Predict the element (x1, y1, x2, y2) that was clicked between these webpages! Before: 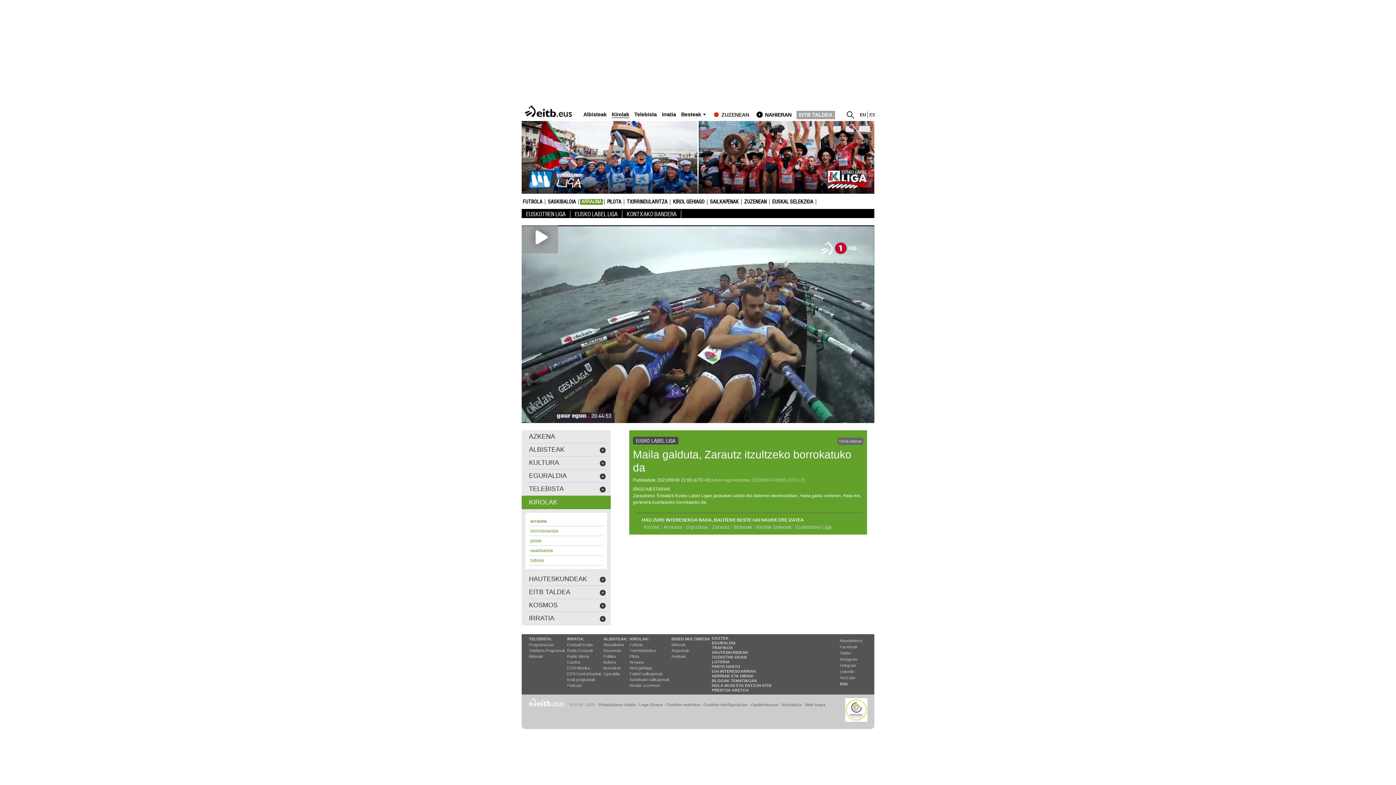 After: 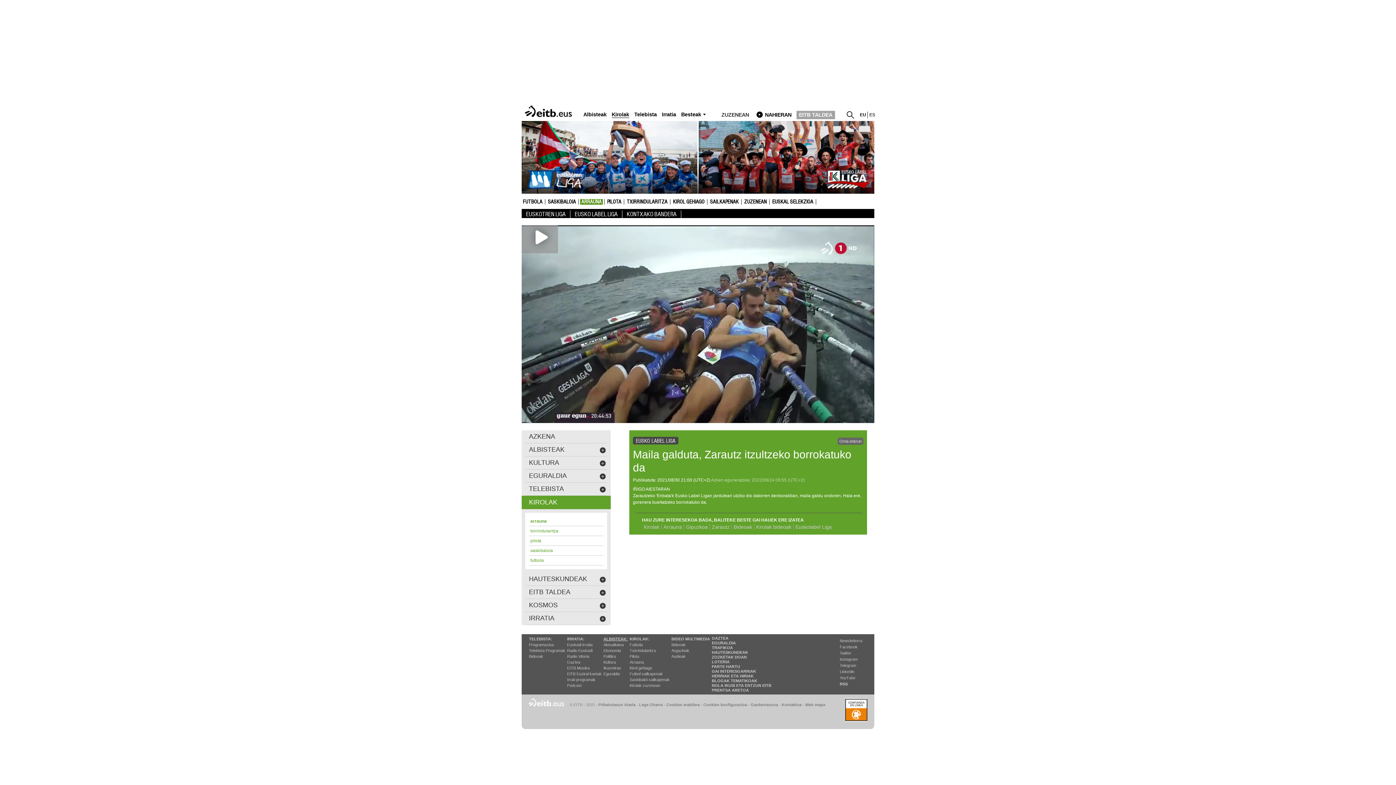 Action: label: ALBISTEAK: bbox: (603, 637, 628, 641)